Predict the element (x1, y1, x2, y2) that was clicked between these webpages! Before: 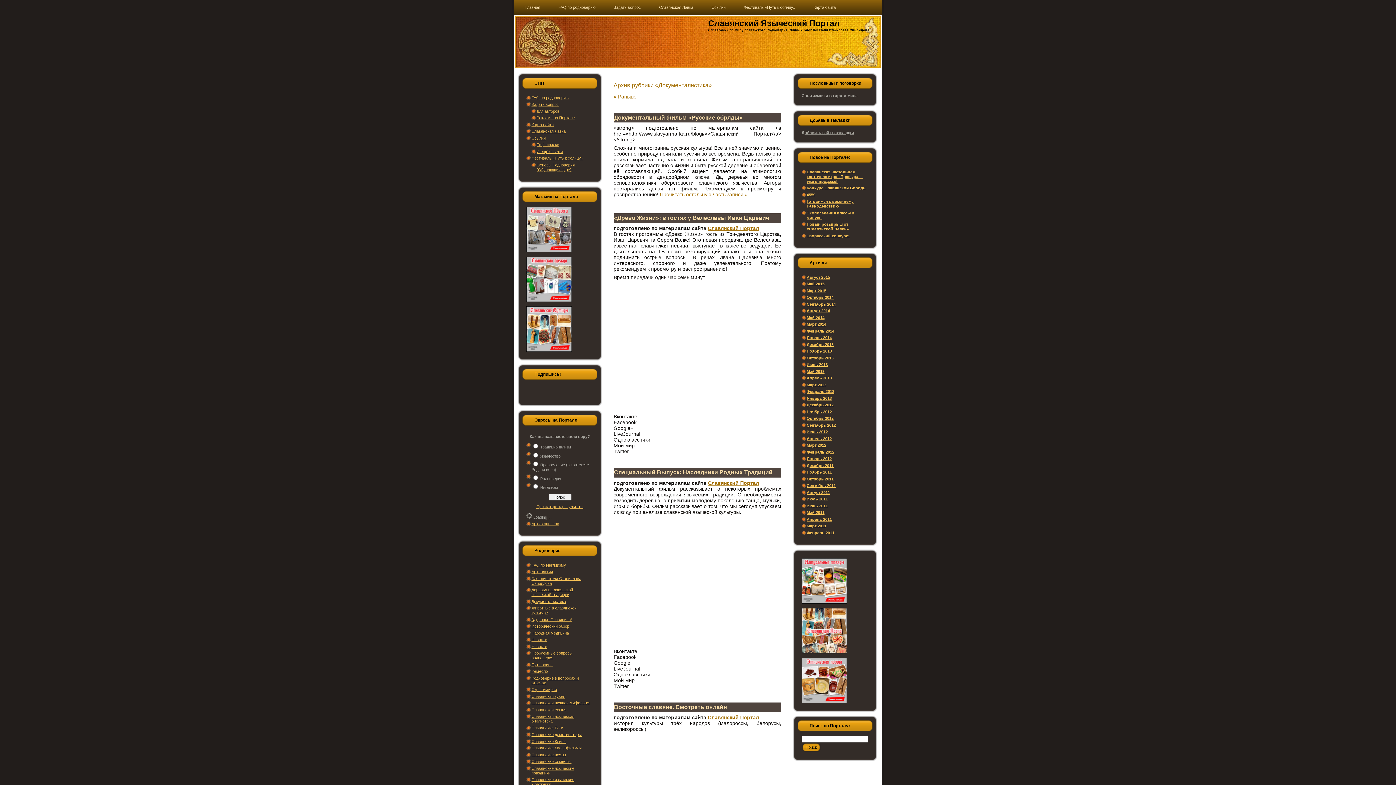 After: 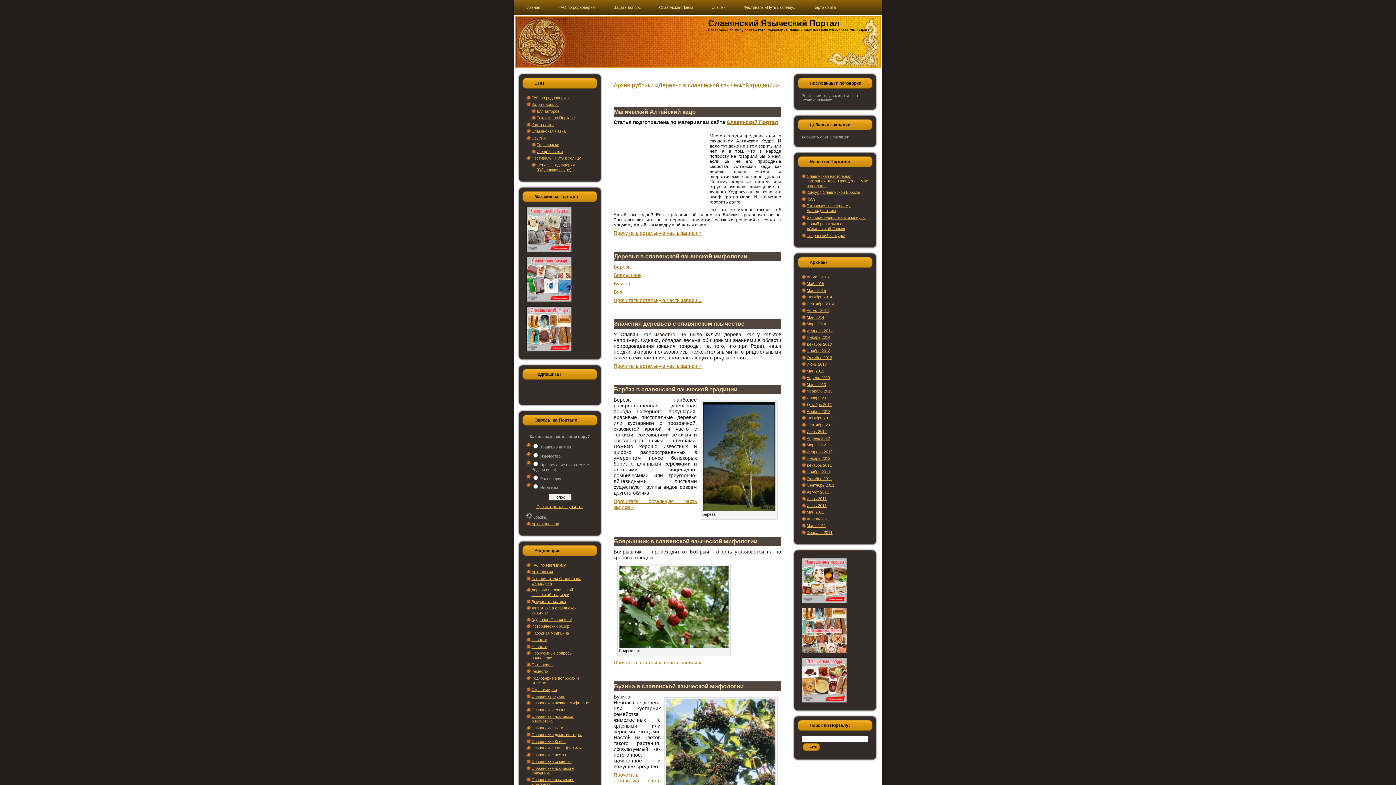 Action: bbox: (531, 588, 573, 597) label: Деревья в славянской языческой традиции